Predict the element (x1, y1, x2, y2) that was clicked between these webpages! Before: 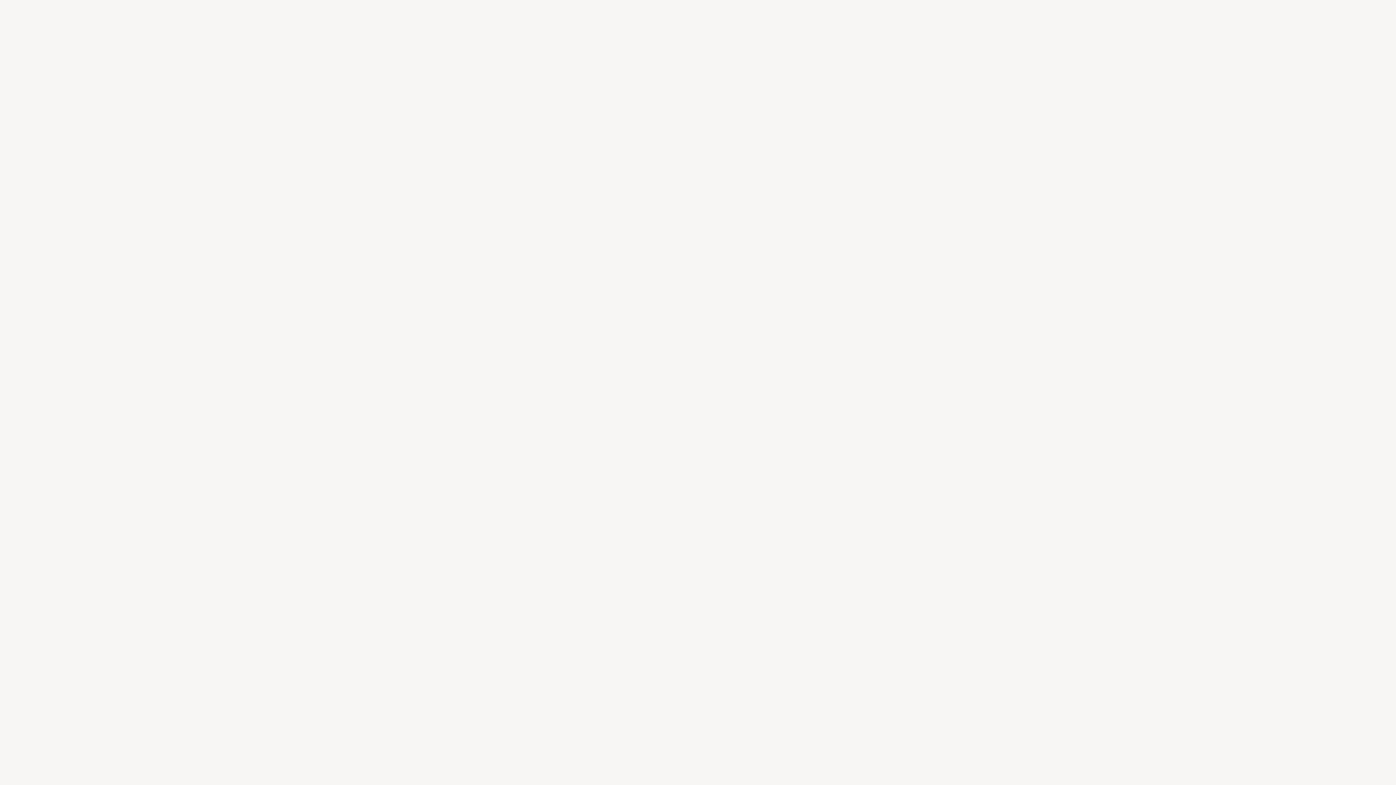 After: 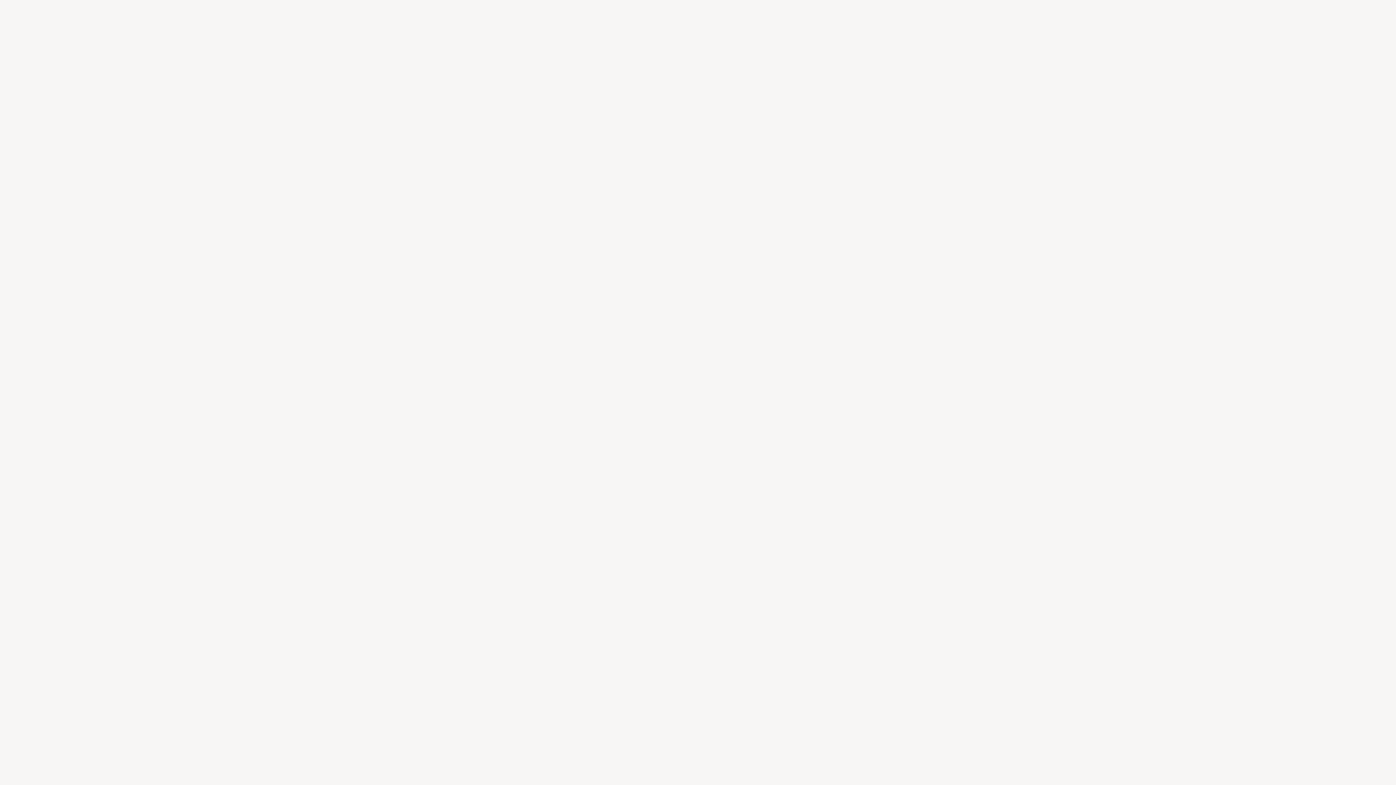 Action: label: Eventi bbox: (482, 0, 495, 10)